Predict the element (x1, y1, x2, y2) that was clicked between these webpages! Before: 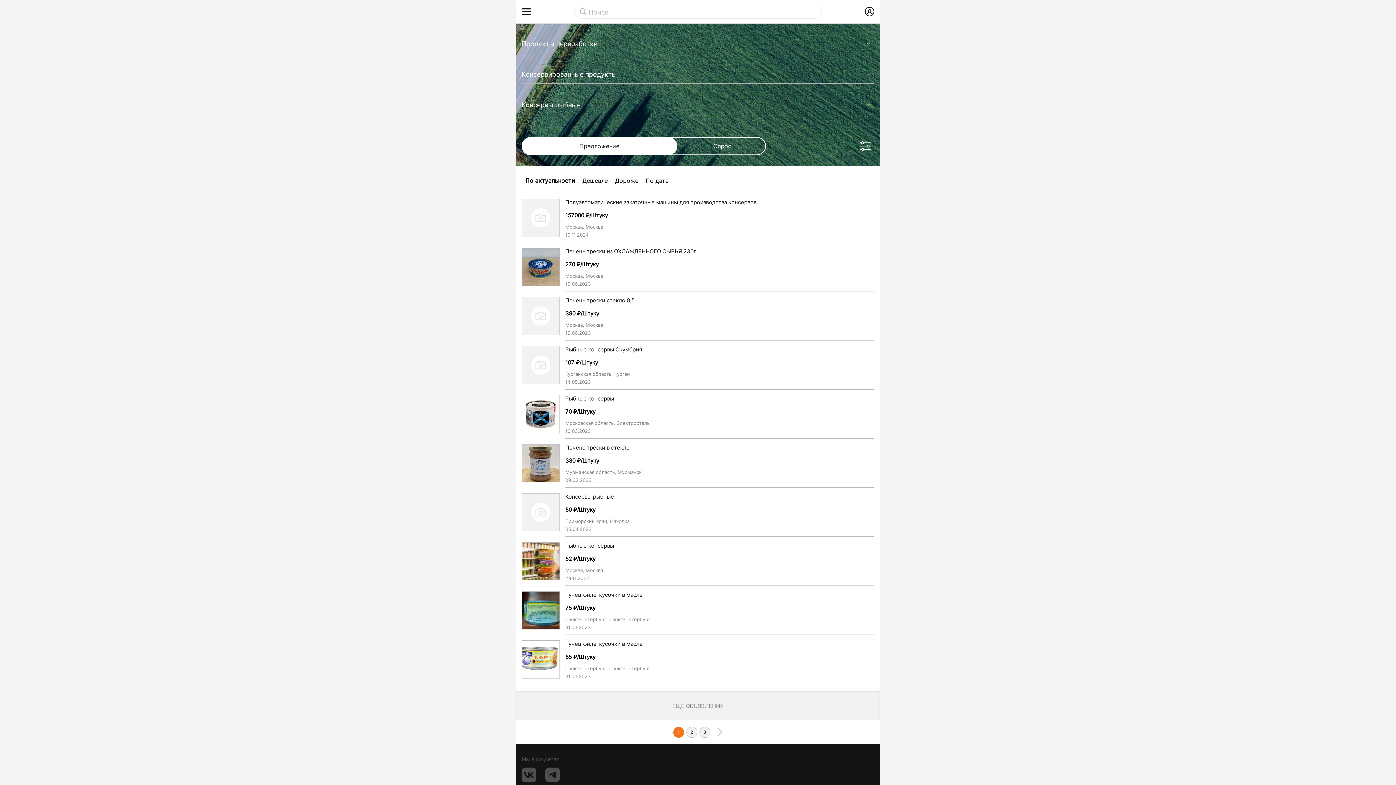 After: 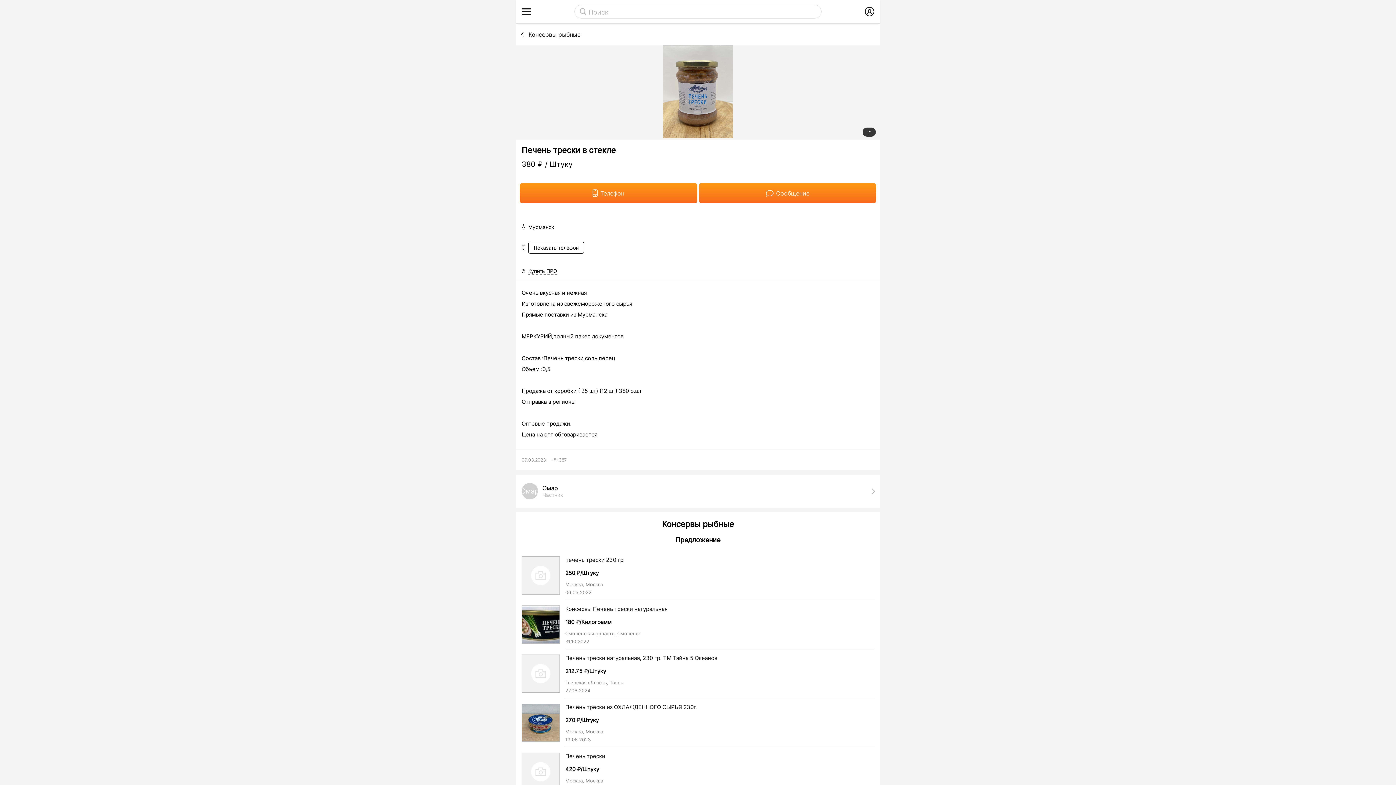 Action: bbox: (522, 476, 559, 483)